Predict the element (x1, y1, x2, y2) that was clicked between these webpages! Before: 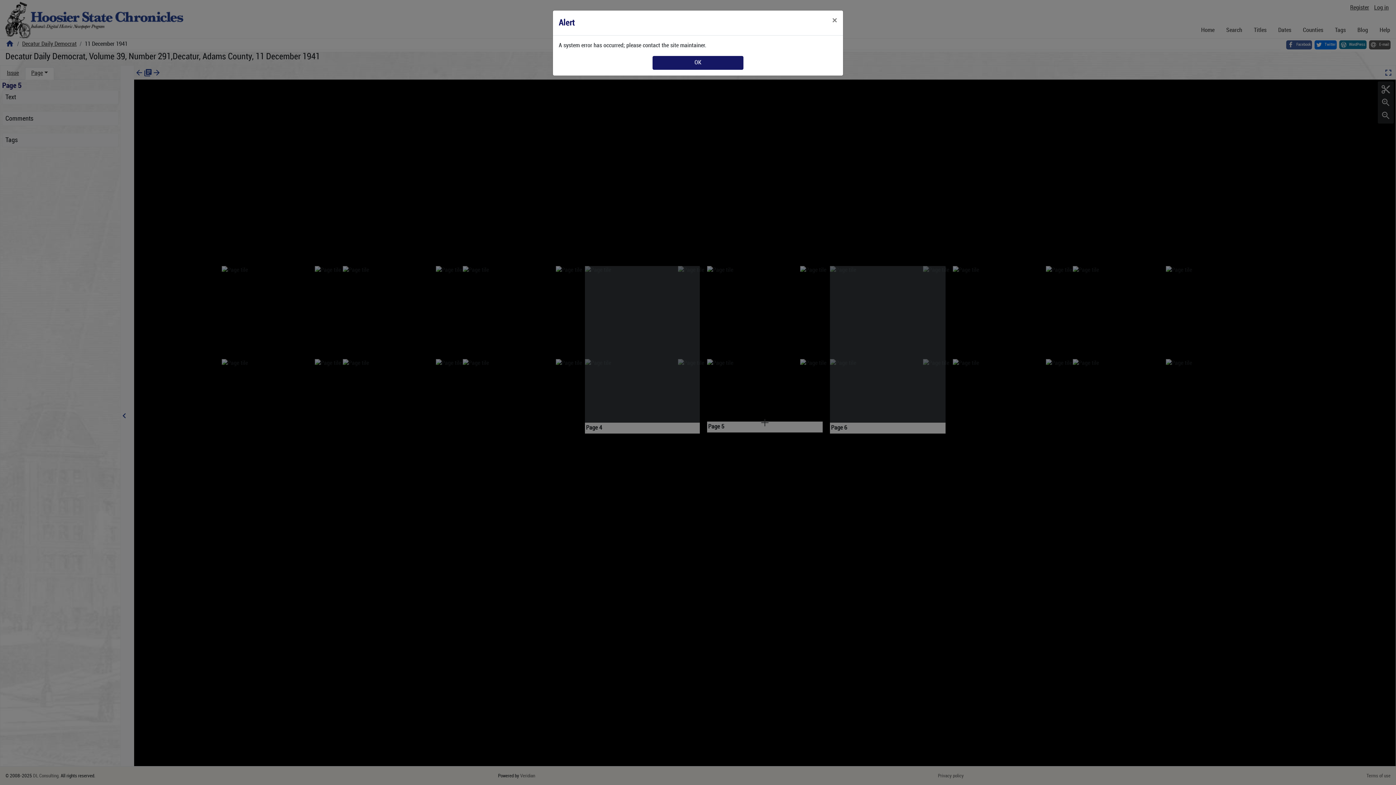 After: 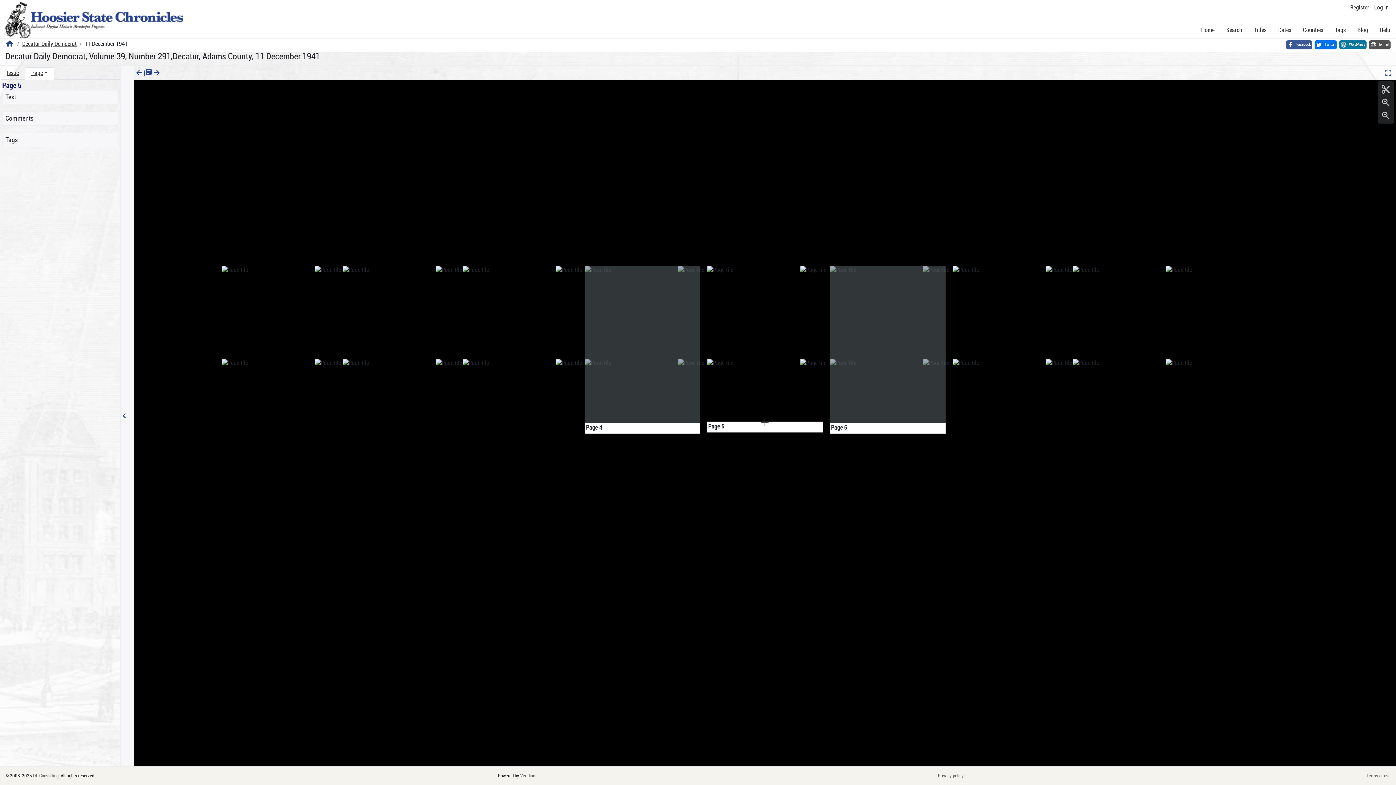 Action: bbox: (826, 10, 843, 30) label: Close